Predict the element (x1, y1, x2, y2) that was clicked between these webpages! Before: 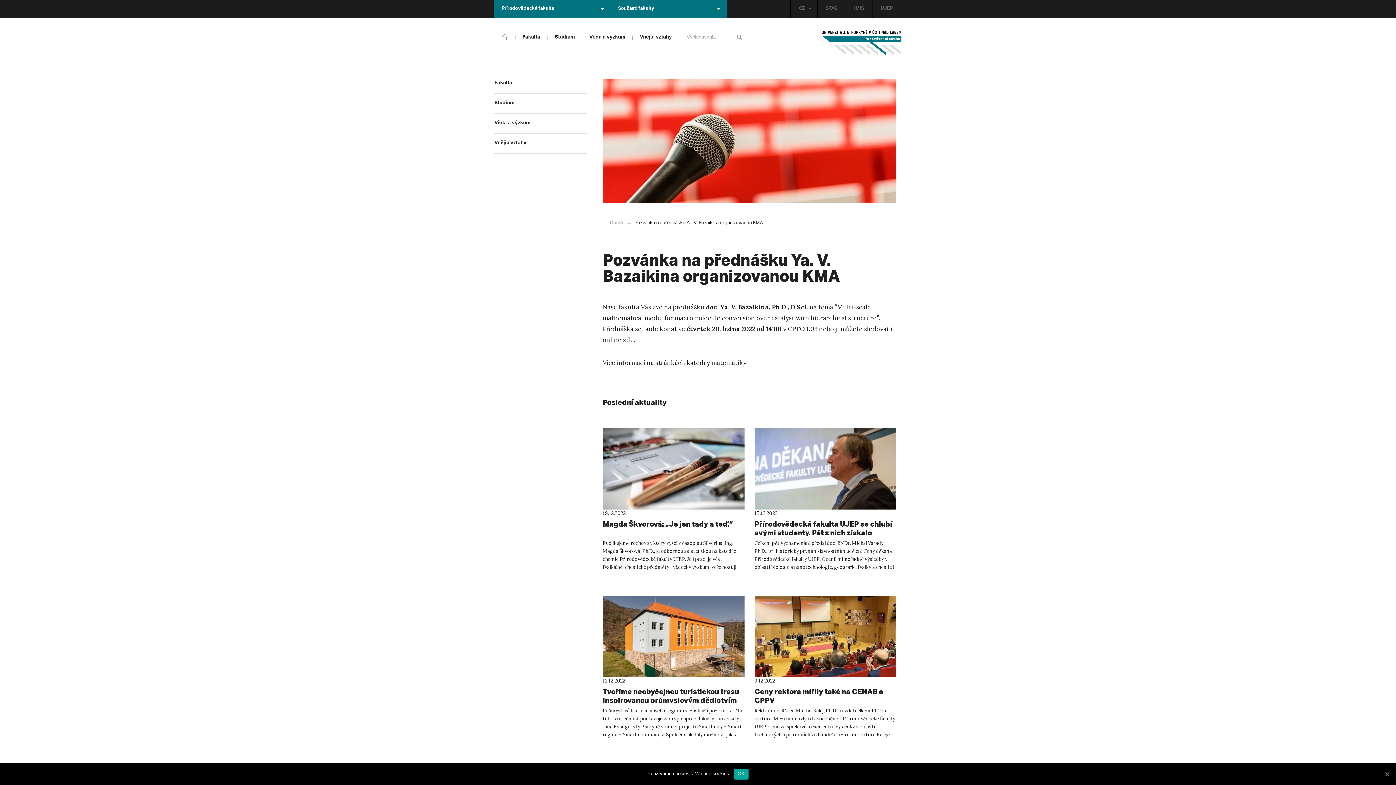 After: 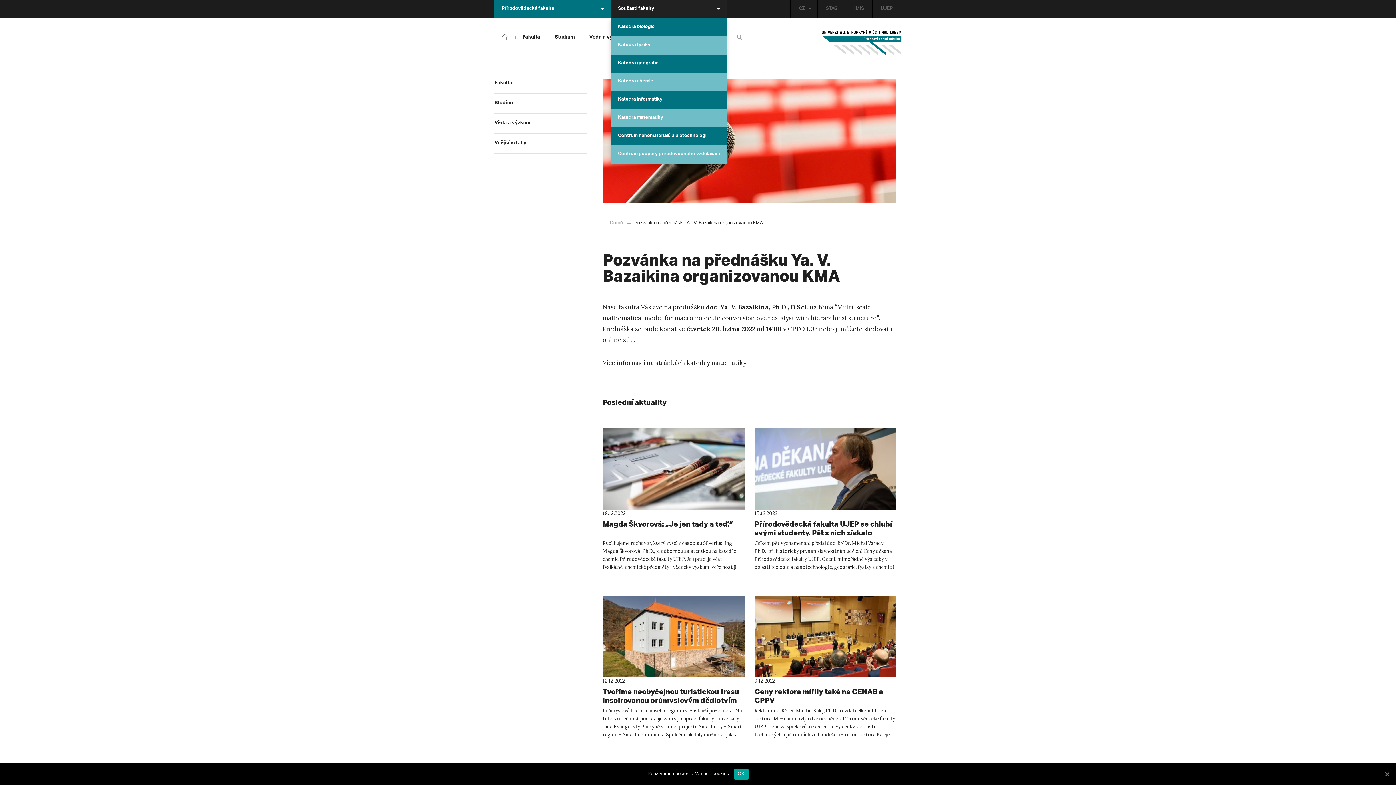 Action: bbox: (610, 0, 727, 18) label: Součásti fakulty